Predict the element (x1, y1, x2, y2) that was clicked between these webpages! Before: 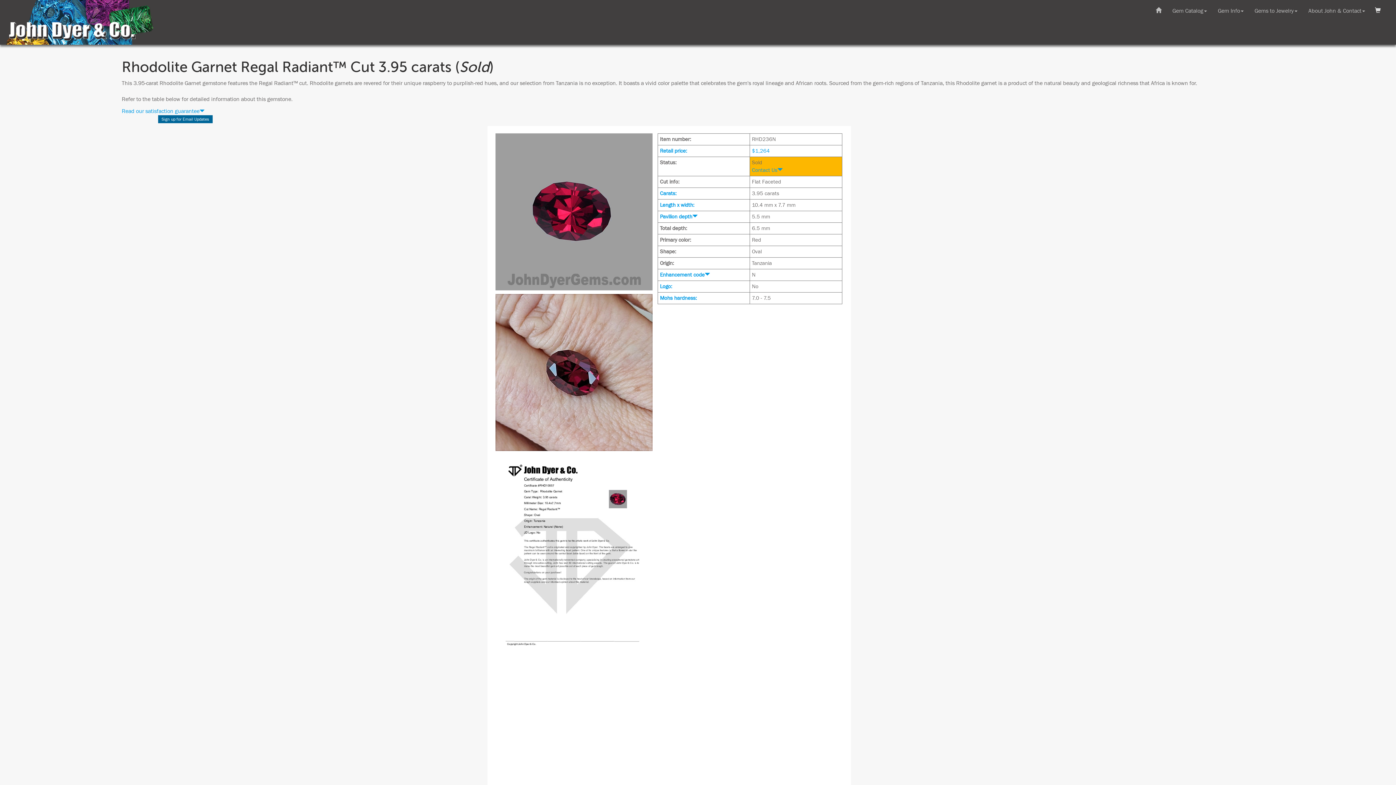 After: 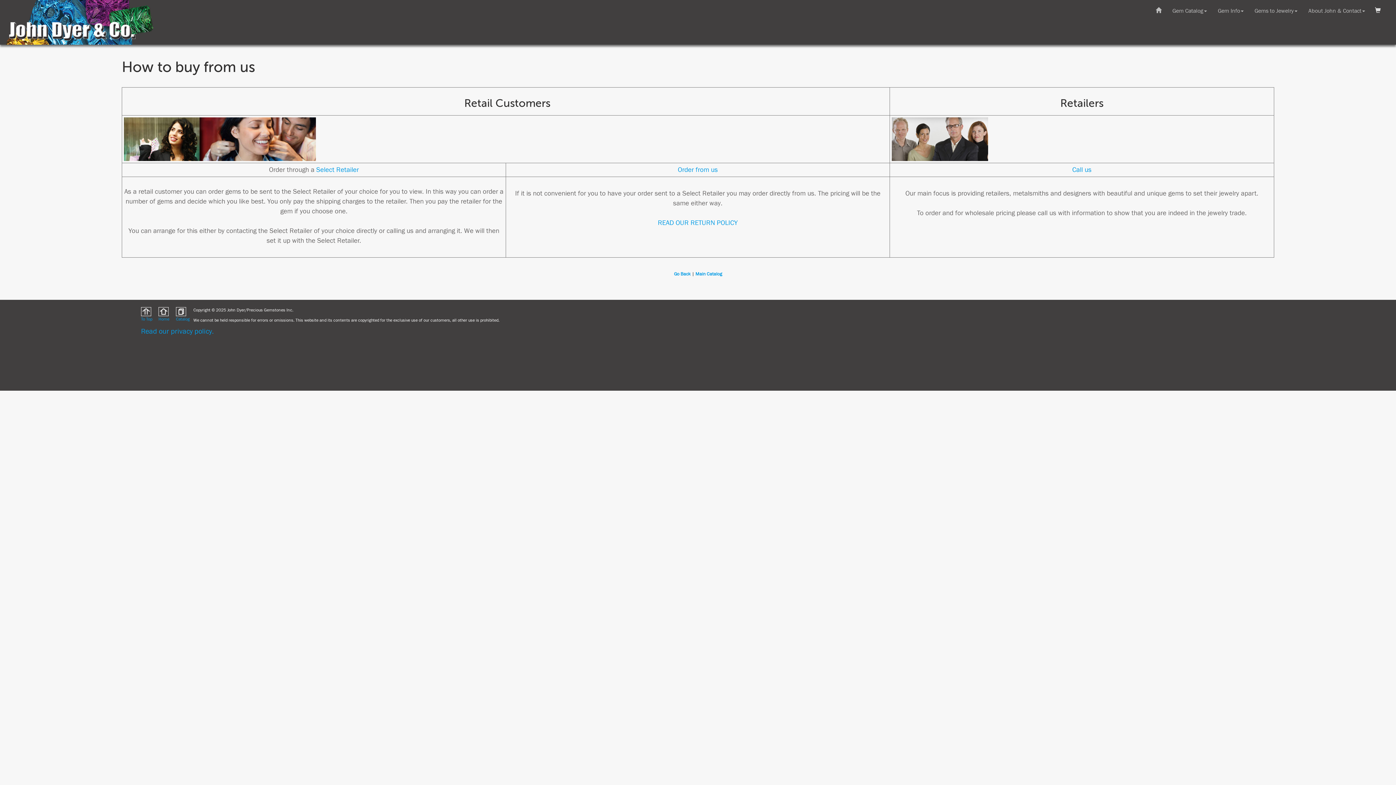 Action: label: Retail price: bbox: (660, 148, 687, 154)